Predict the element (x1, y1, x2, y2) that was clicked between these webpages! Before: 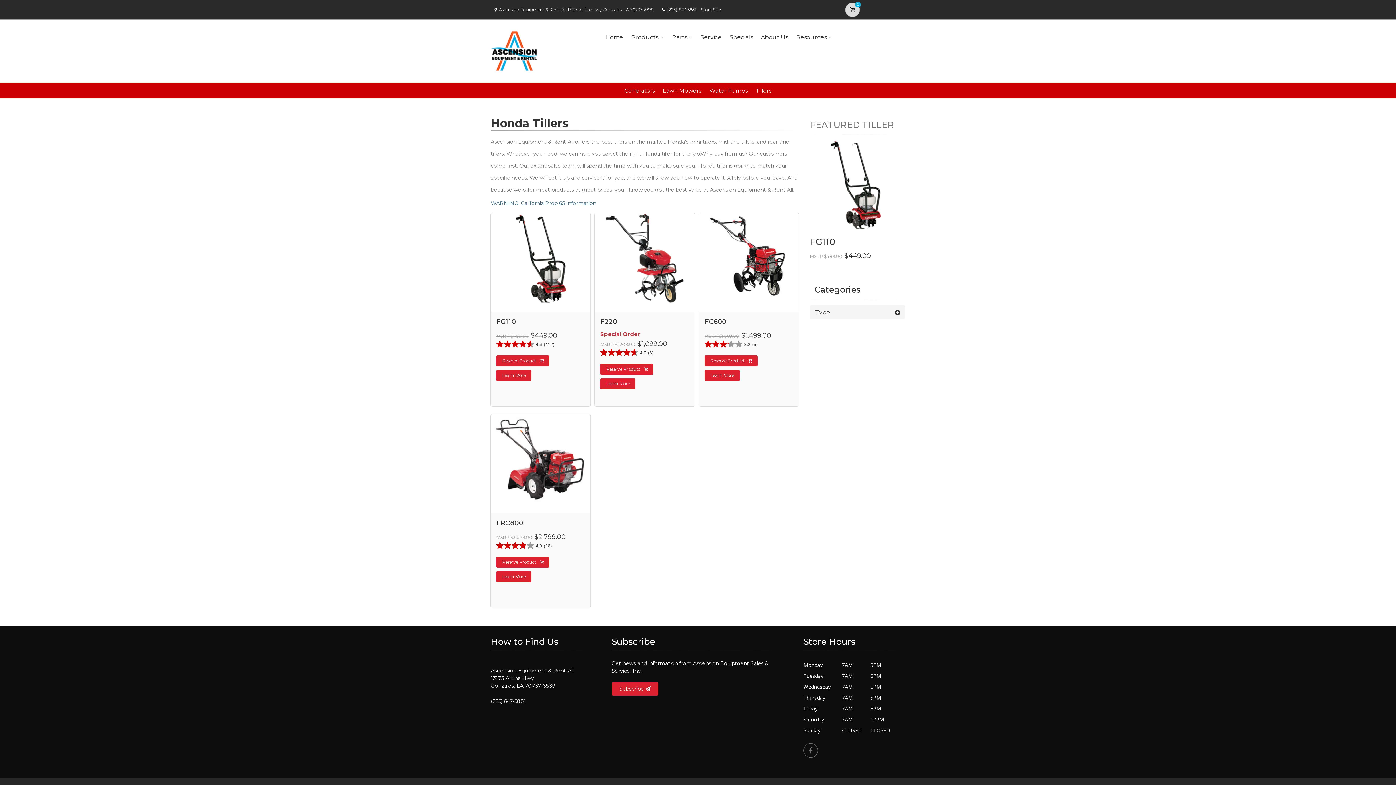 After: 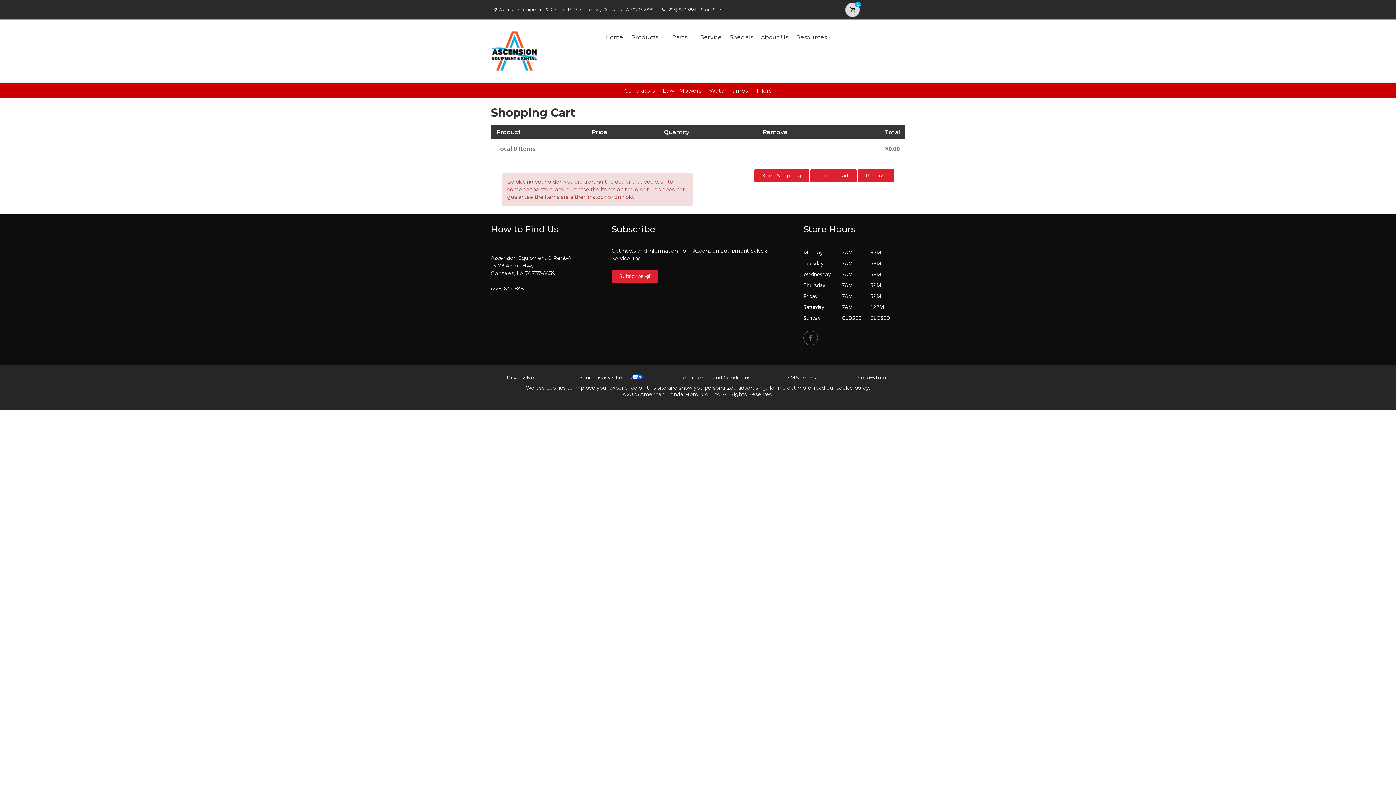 Action: bbox: (845, 2, 860, 17) label: 0